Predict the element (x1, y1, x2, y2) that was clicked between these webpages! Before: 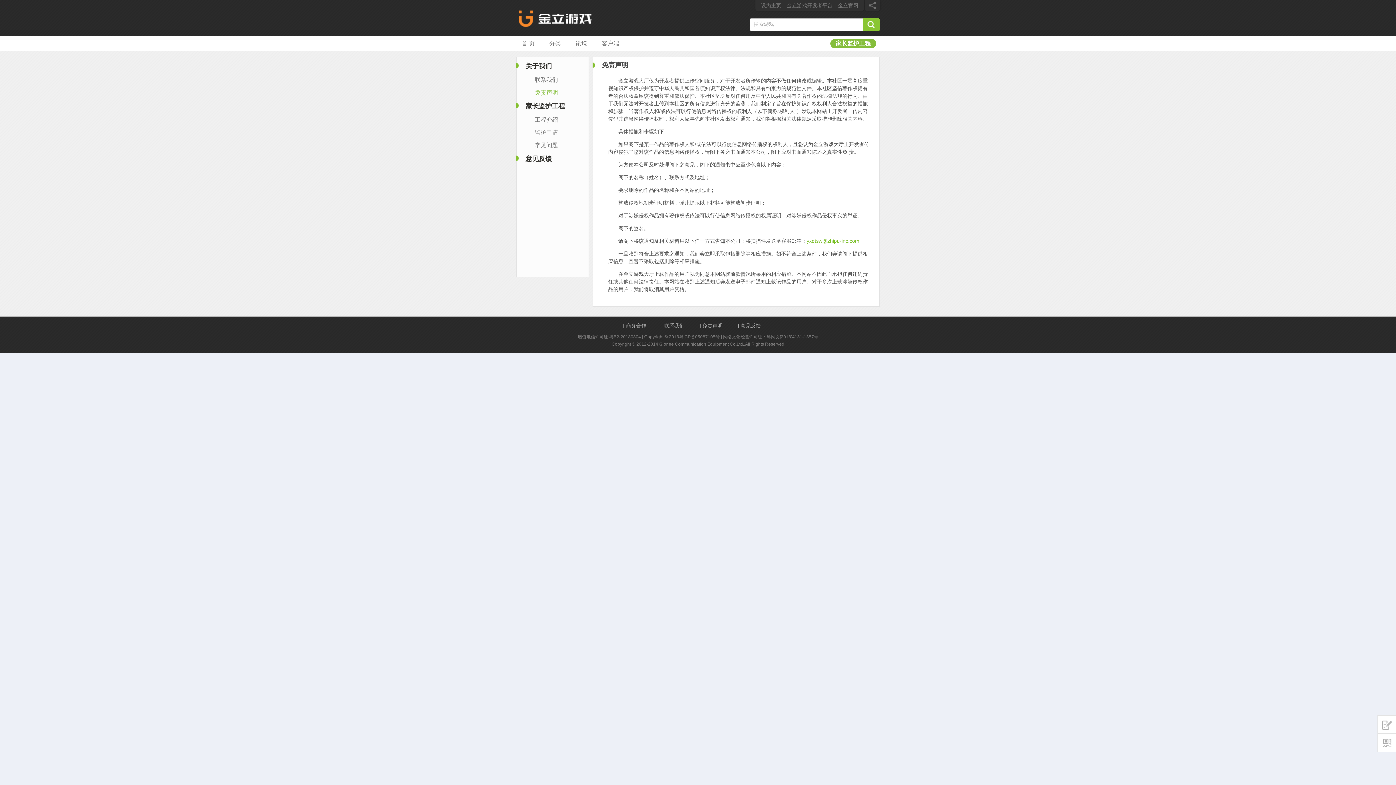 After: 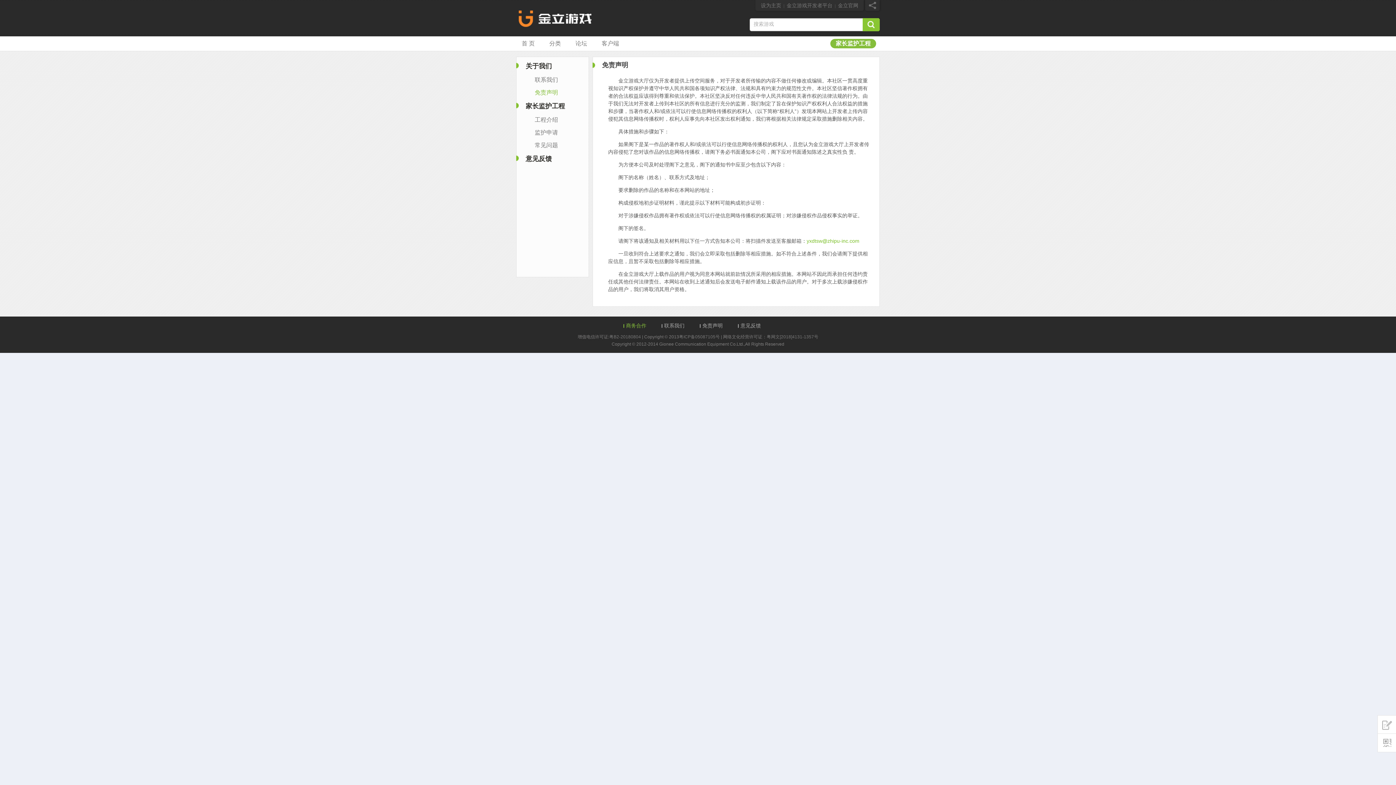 Action: label: |
商务合作 bbox: (622, 323, 646, 328)